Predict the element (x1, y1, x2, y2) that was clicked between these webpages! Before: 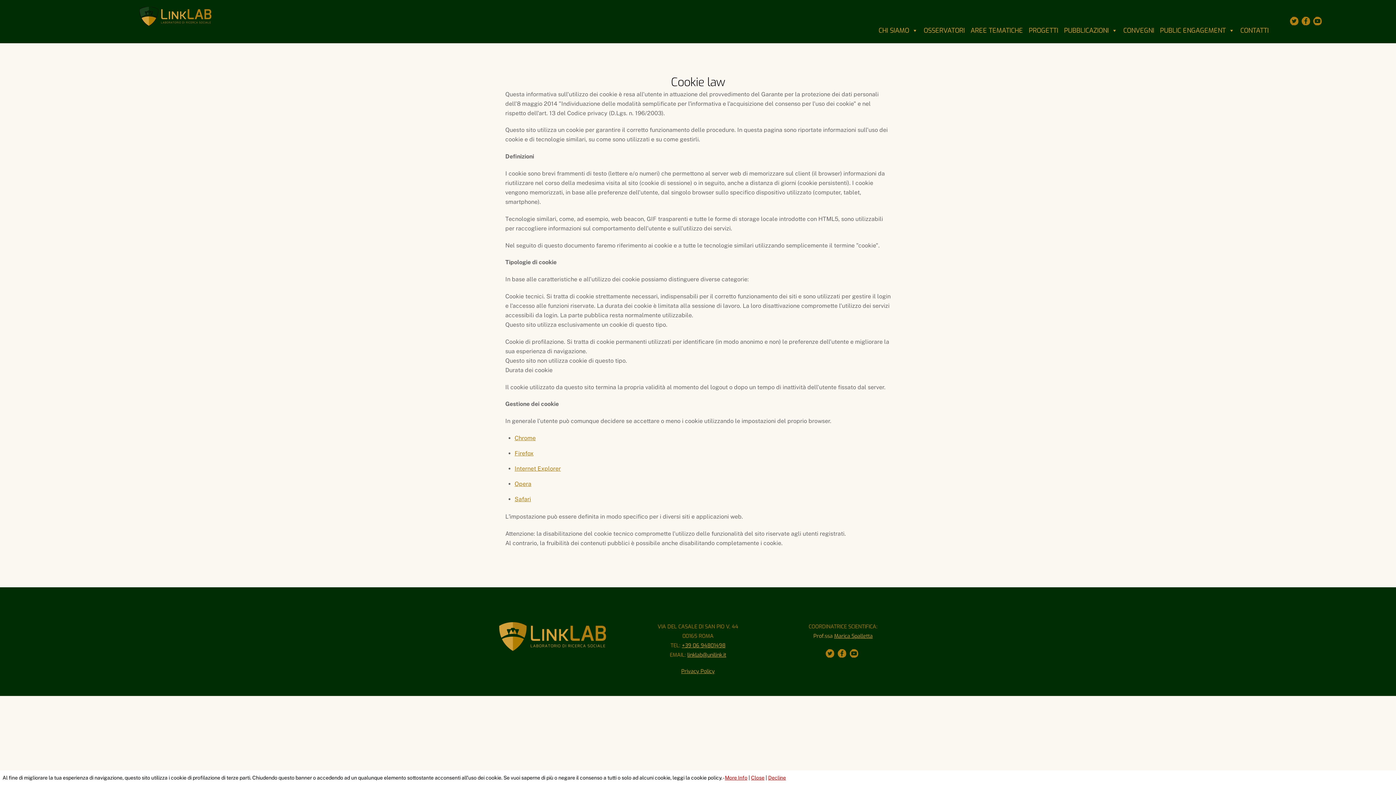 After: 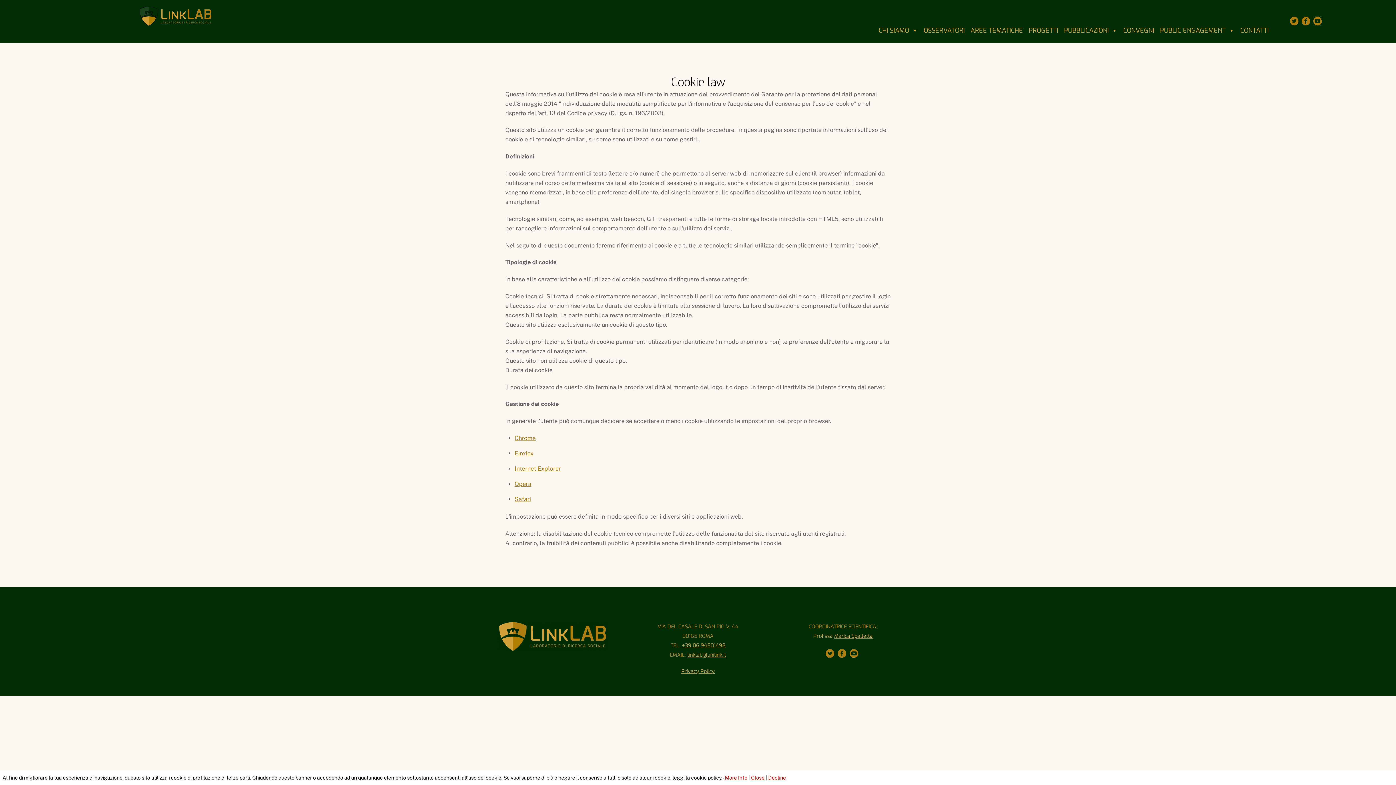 Action: label: youtube bbox: (1313, 17, 1322, 24)